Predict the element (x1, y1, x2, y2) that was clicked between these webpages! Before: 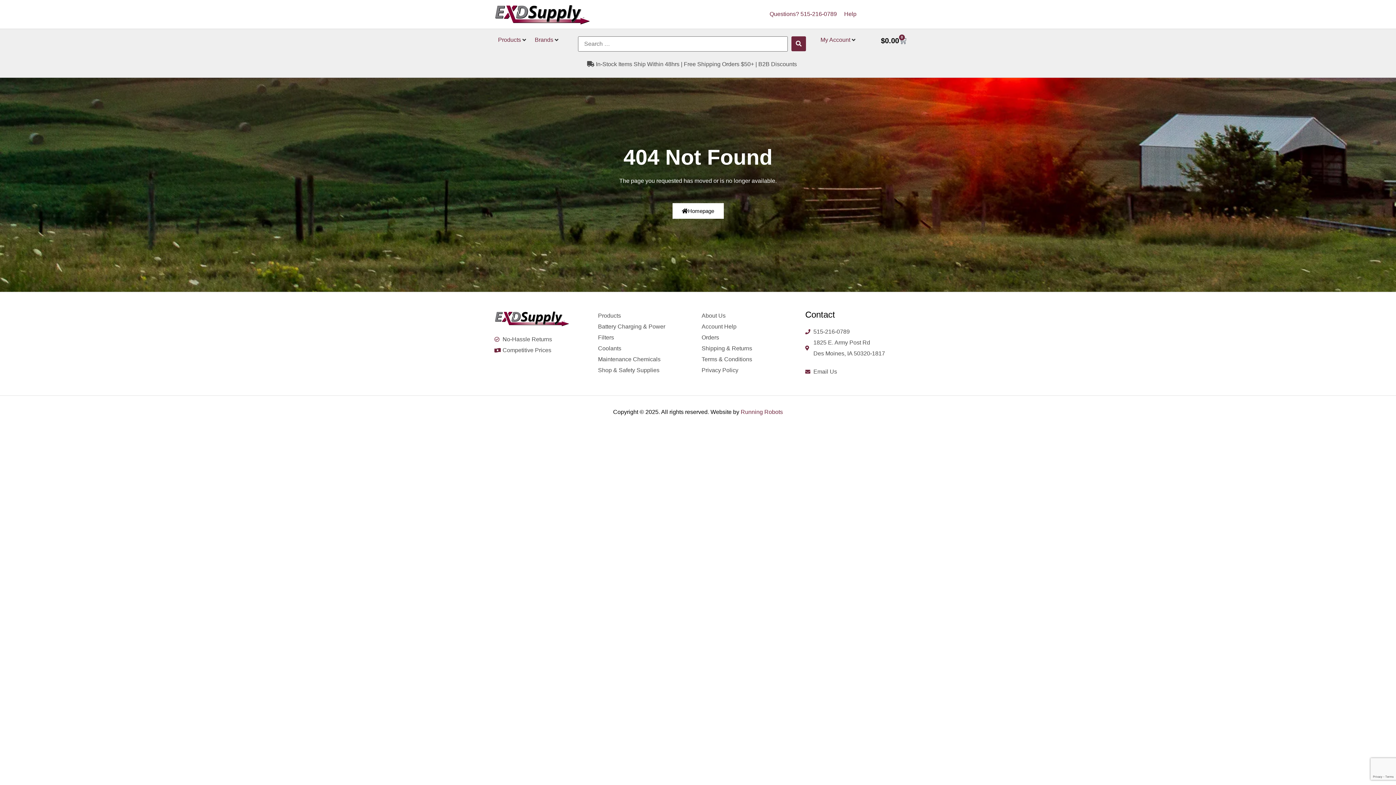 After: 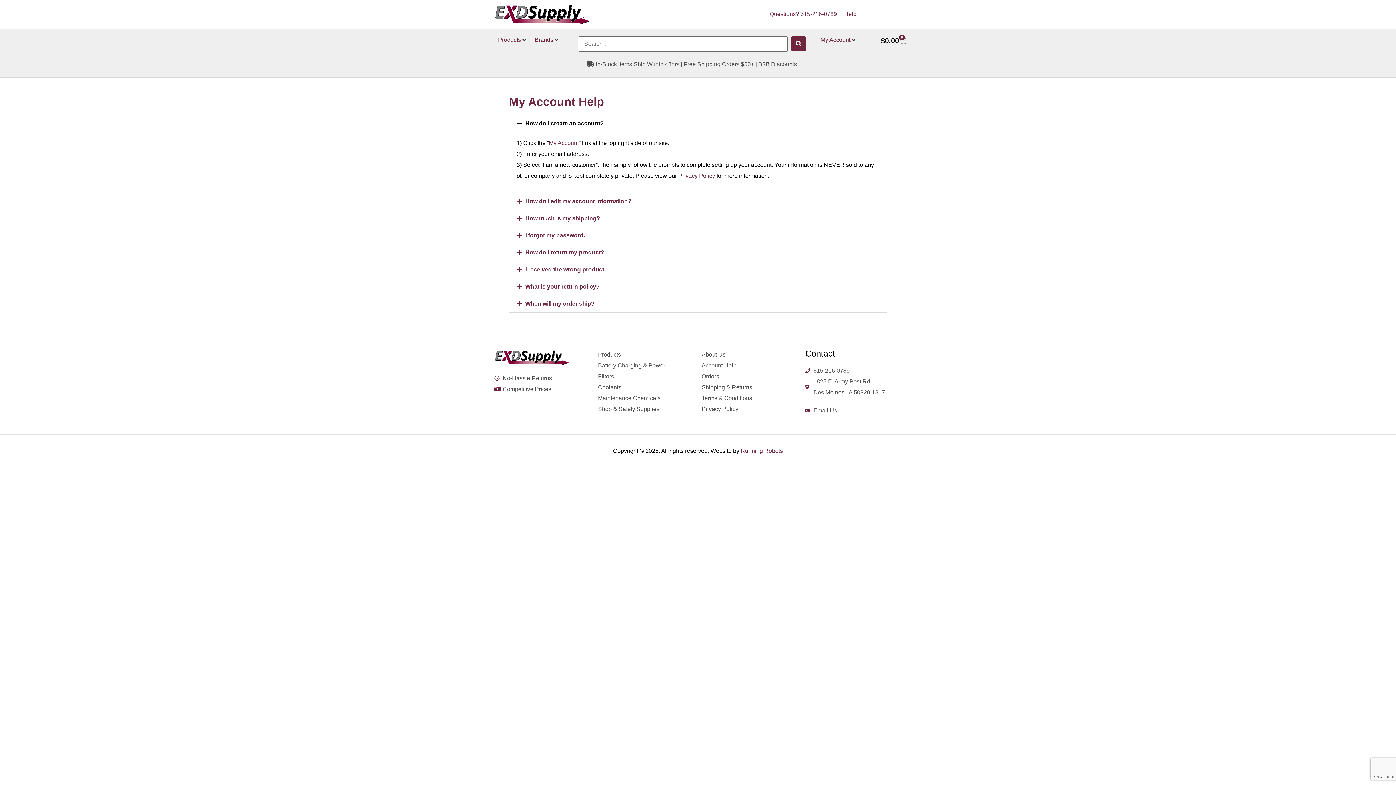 Action: bbox: (701, 321, 798, 332) label: Account Help